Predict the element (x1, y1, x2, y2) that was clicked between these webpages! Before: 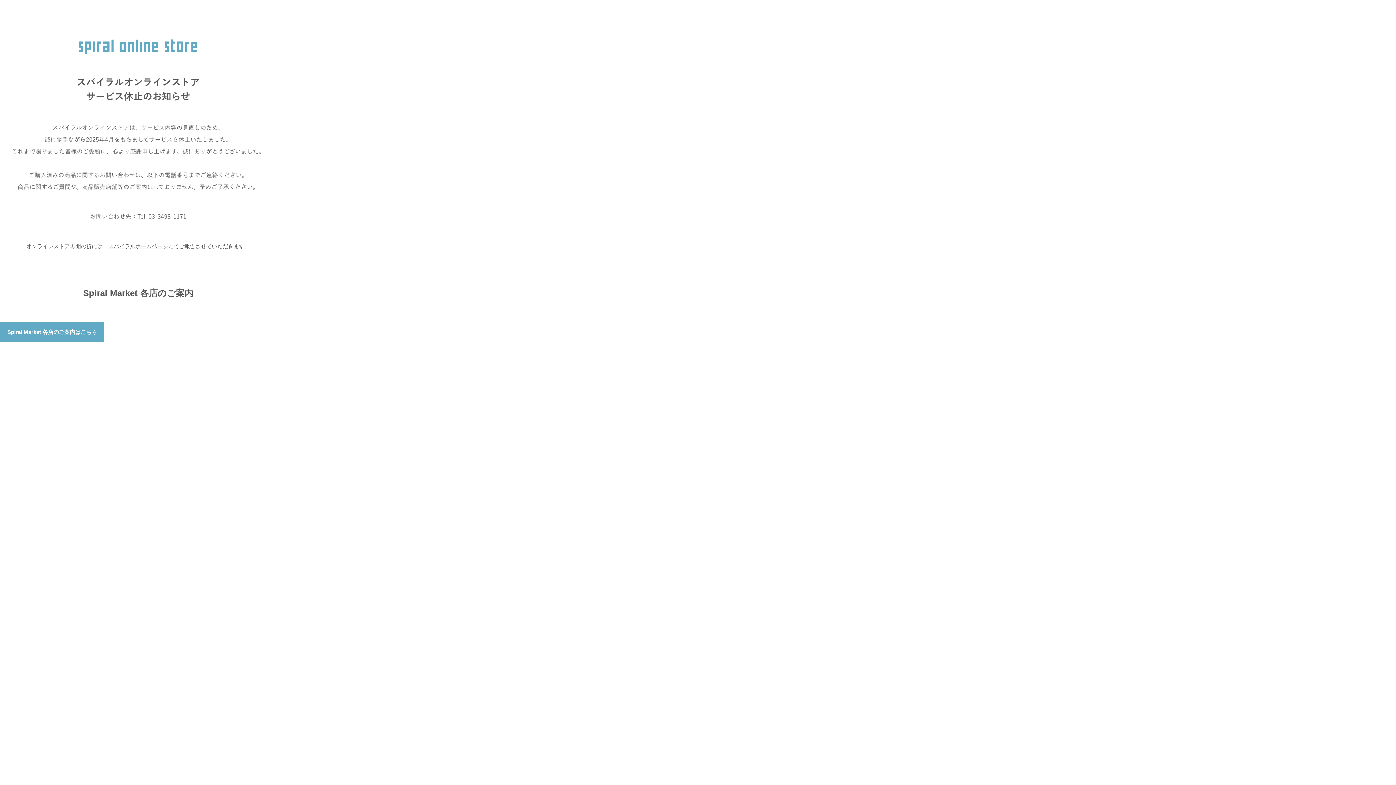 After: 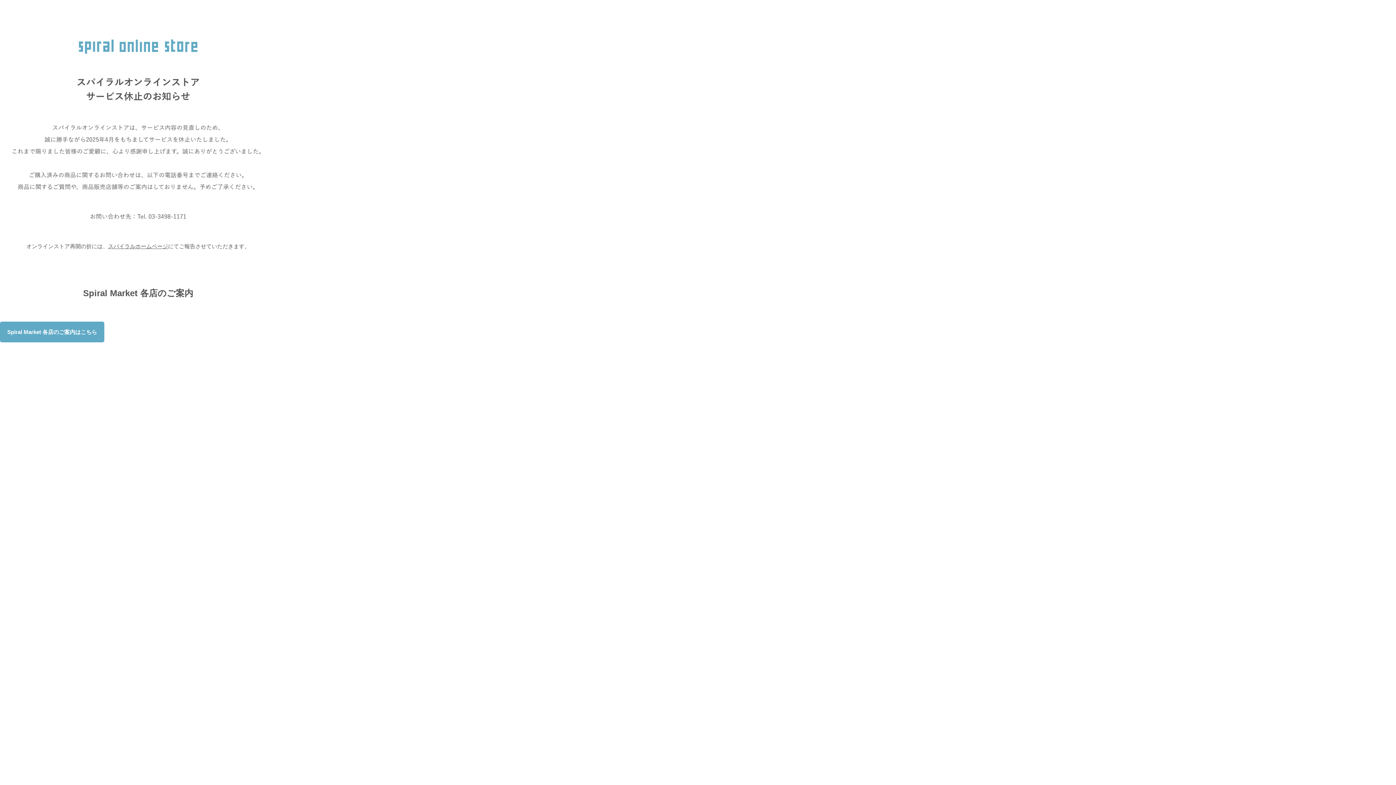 Action: bbox: (0, 321, 104, 342) label: Spiral Market 各店のご案内はこちら